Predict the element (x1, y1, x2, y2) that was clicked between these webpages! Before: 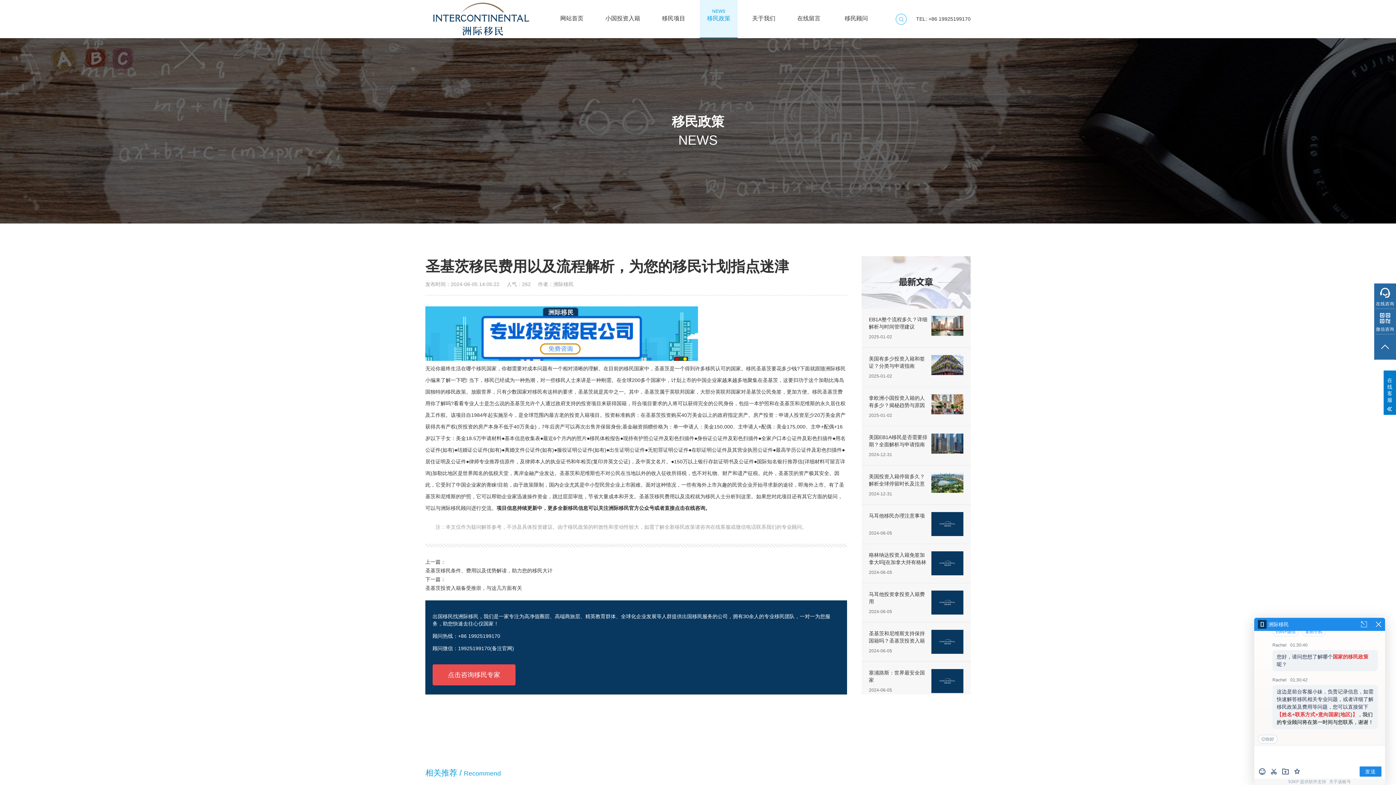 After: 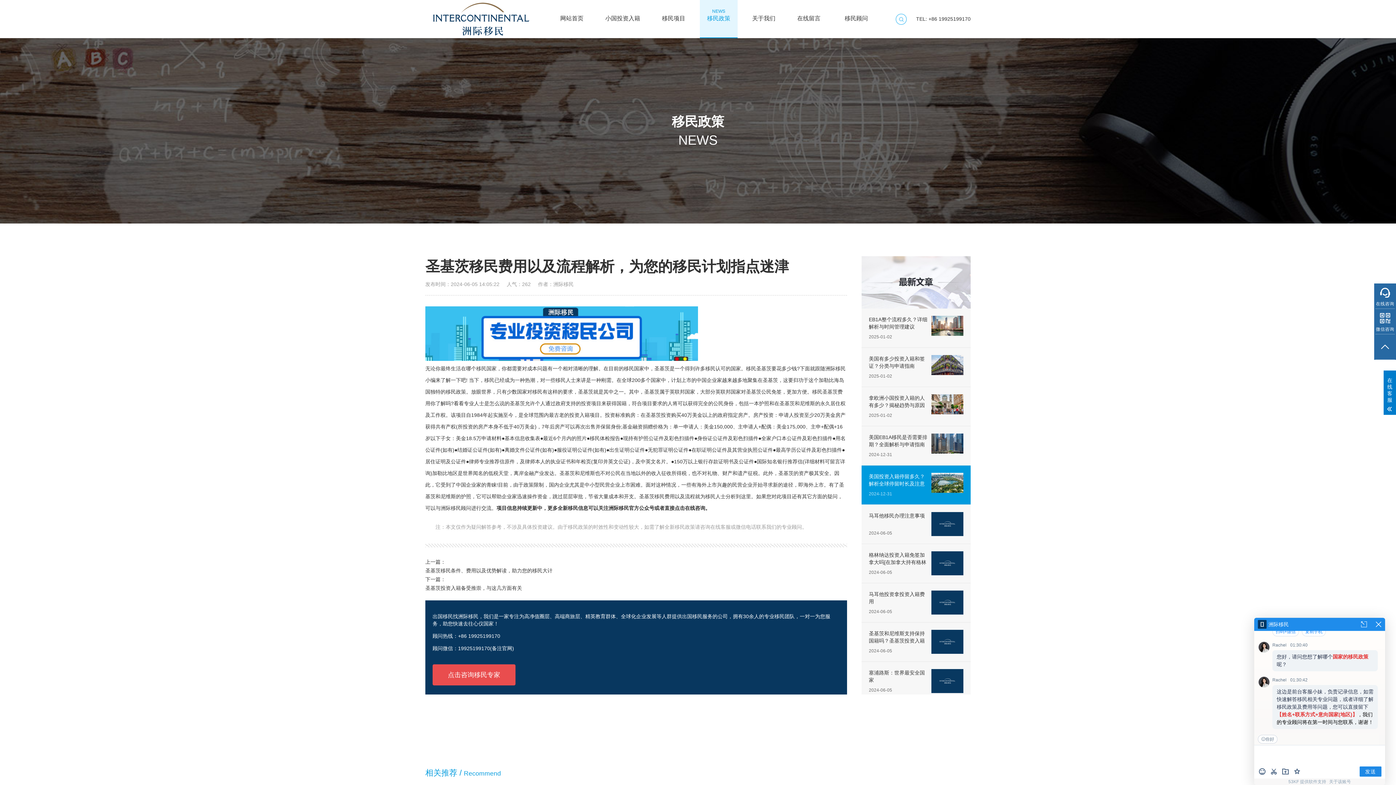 Action: label: 美国投资入籍停留多久？解析全球停留时长及注意事项
2024-12-31 bbox: (861, 465, 970, 504)